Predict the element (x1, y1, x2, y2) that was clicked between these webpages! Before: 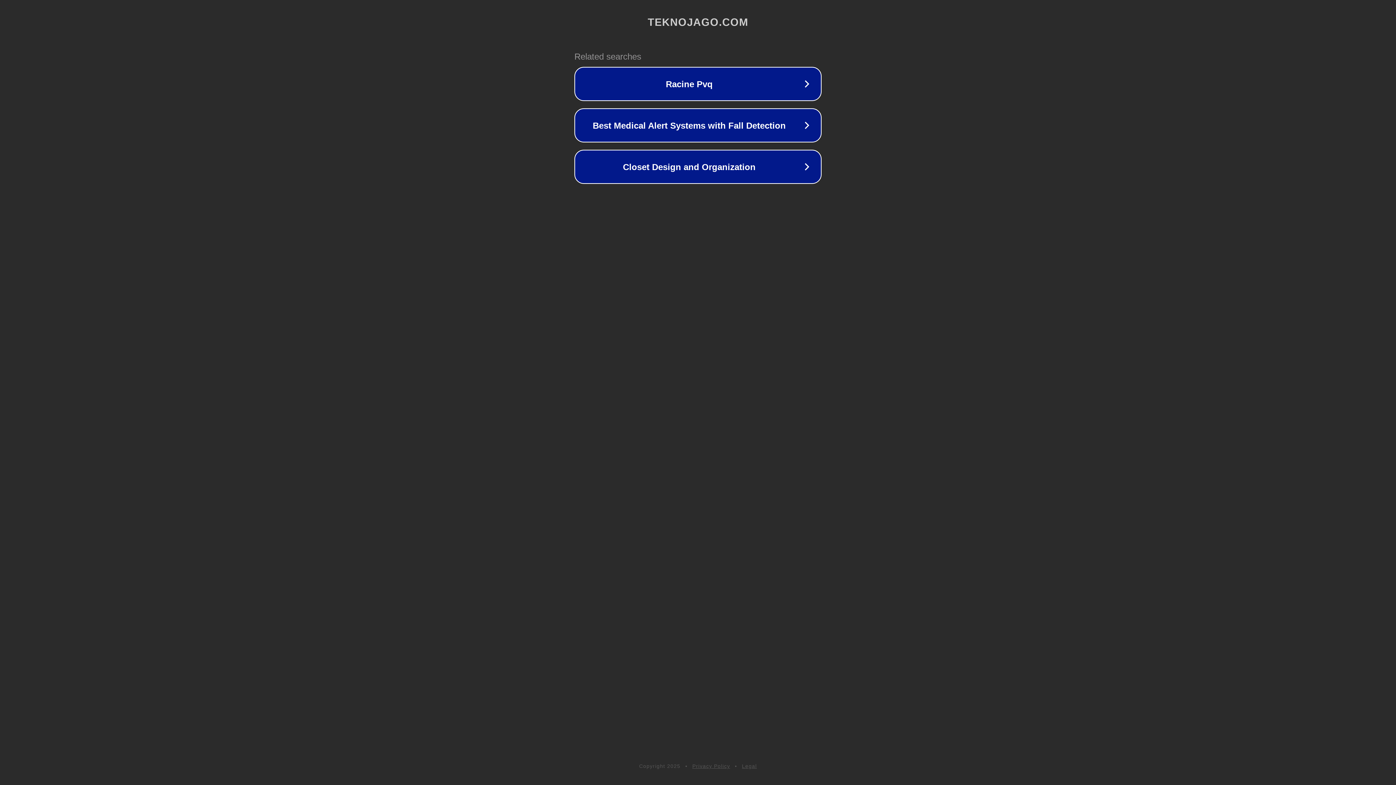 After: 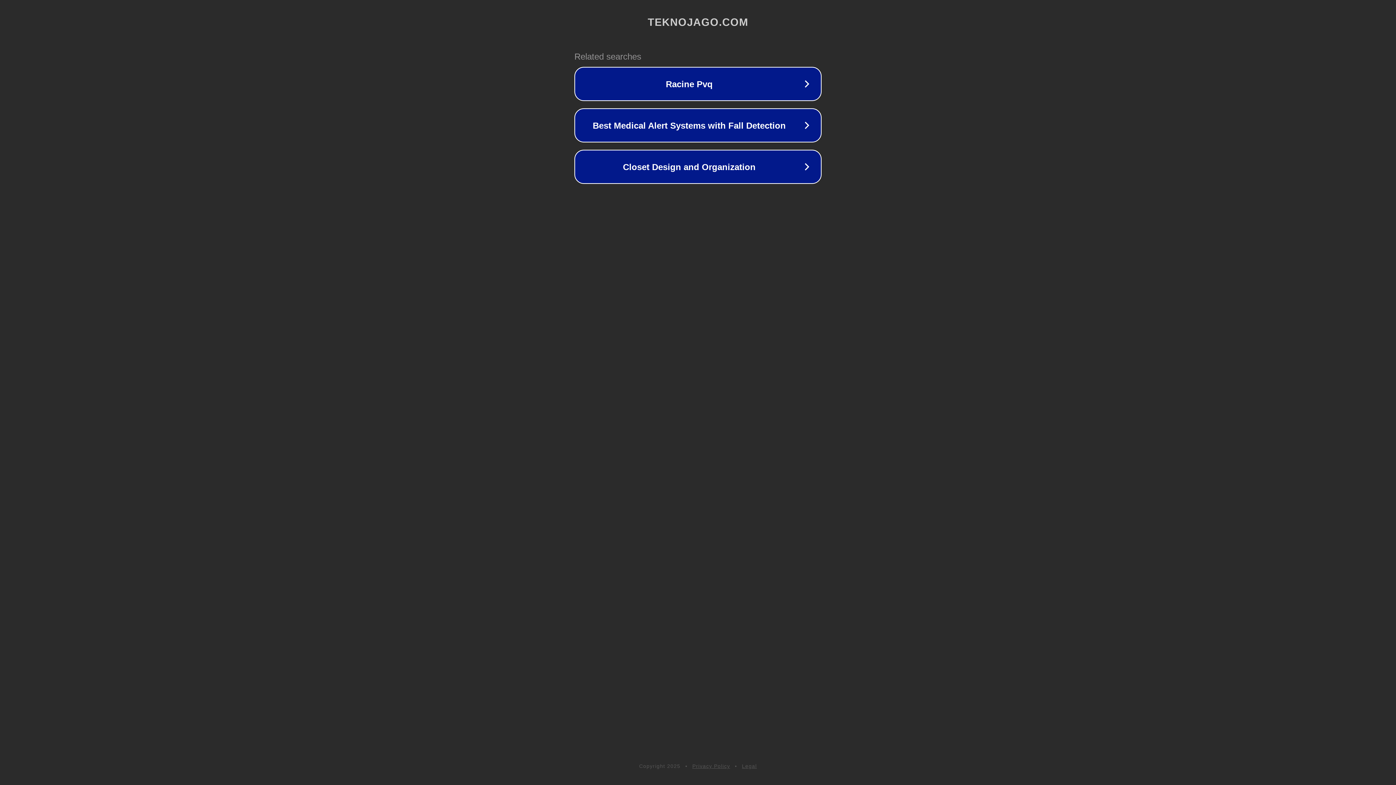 Action: label: Legal bbox: (742, 763, 757, 769)